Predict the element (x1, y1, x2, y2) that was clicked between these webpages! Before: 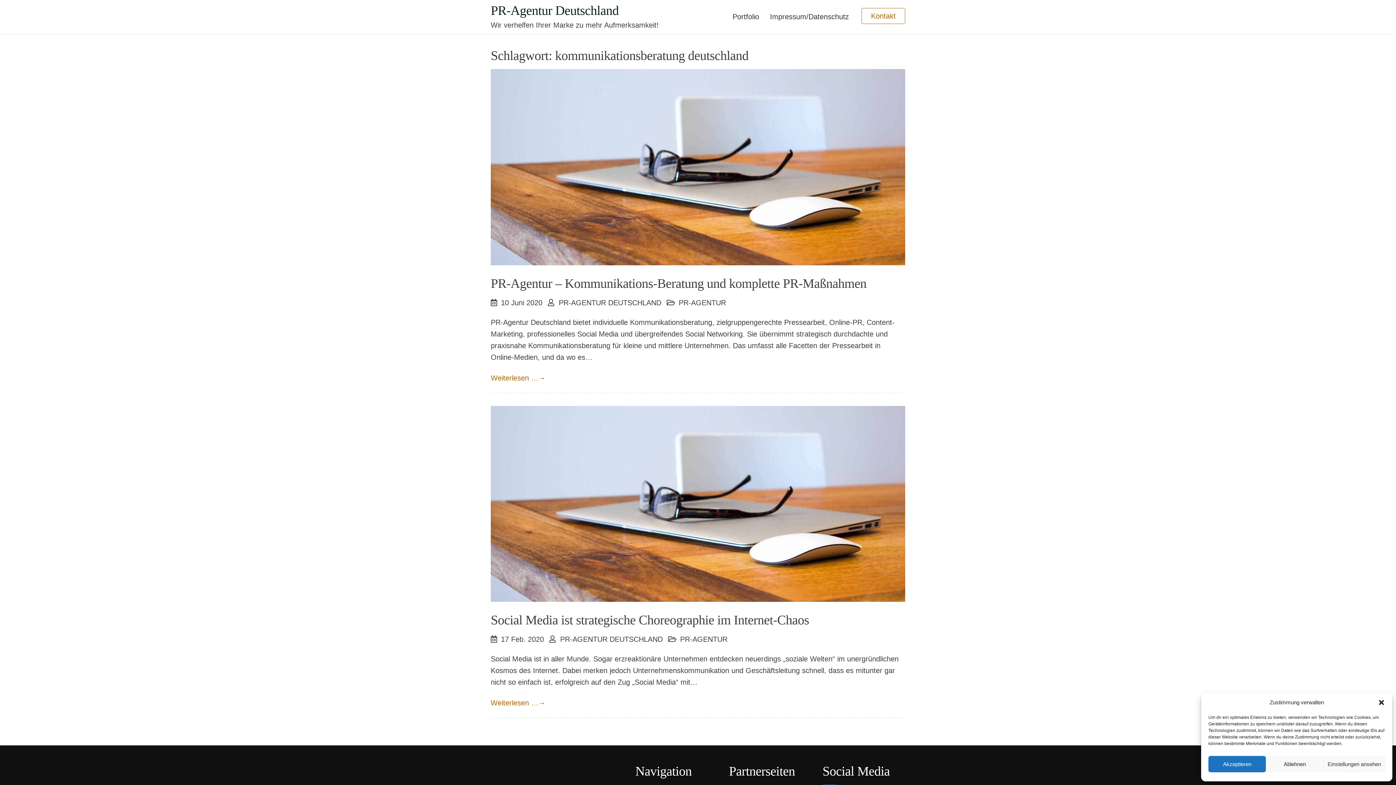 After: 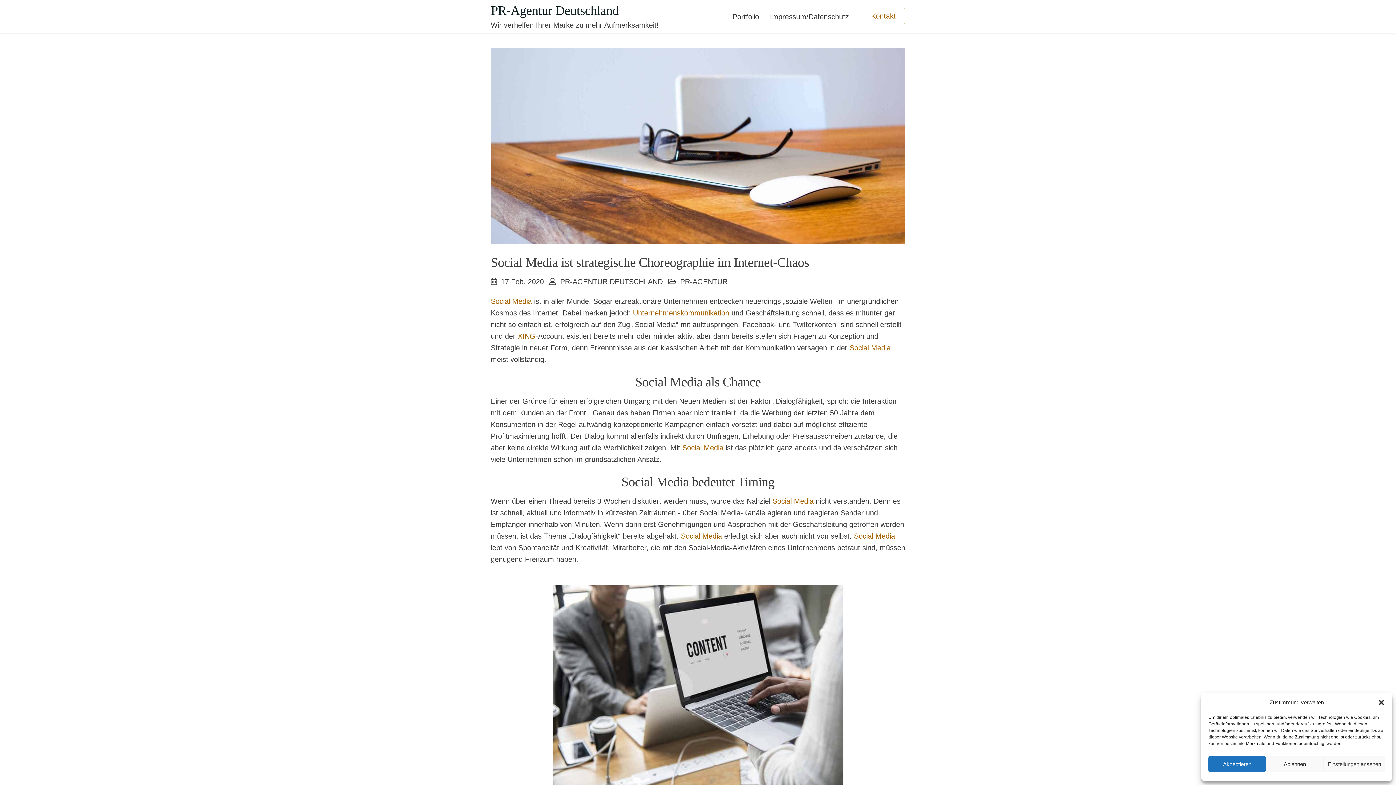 Action: bbox: (490, 699, 545, 707) label: Weiterlesen …→